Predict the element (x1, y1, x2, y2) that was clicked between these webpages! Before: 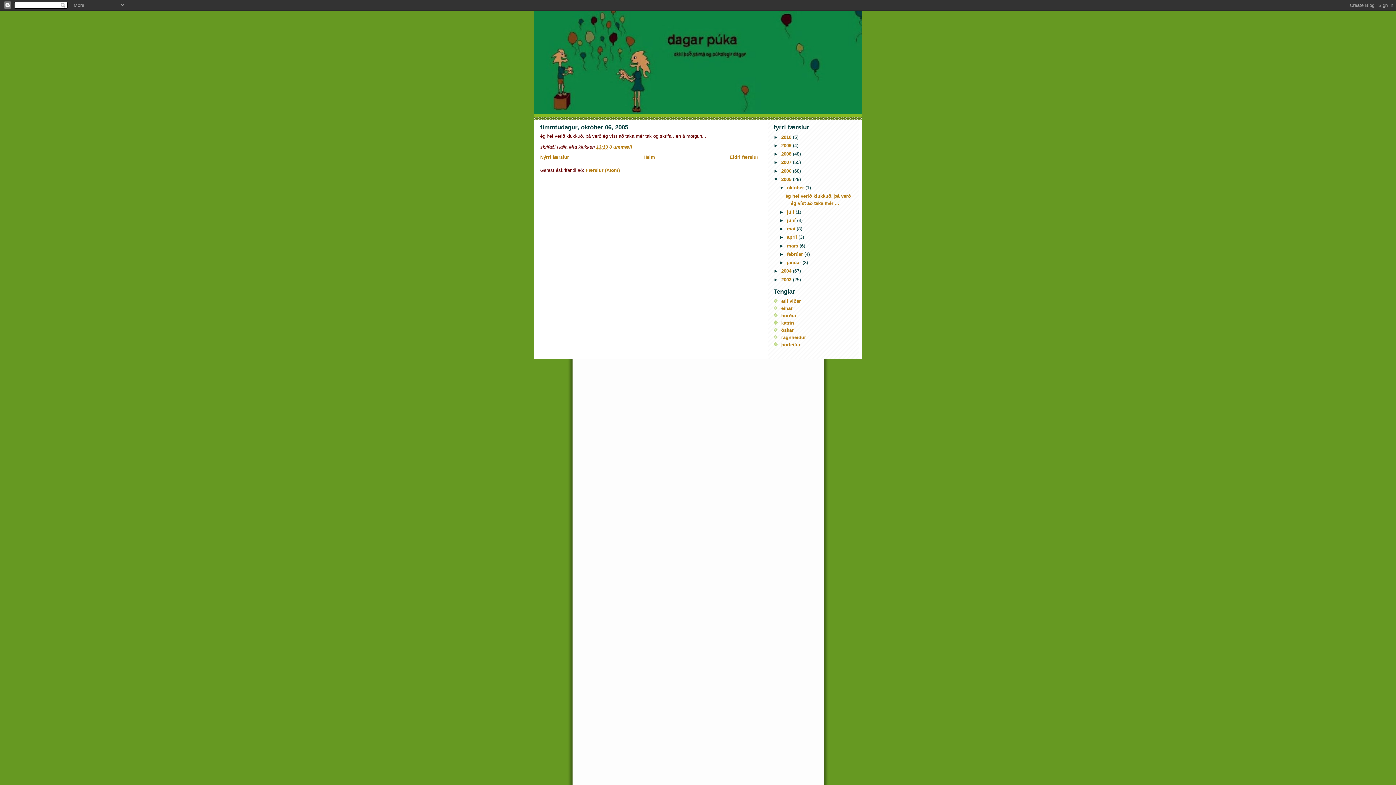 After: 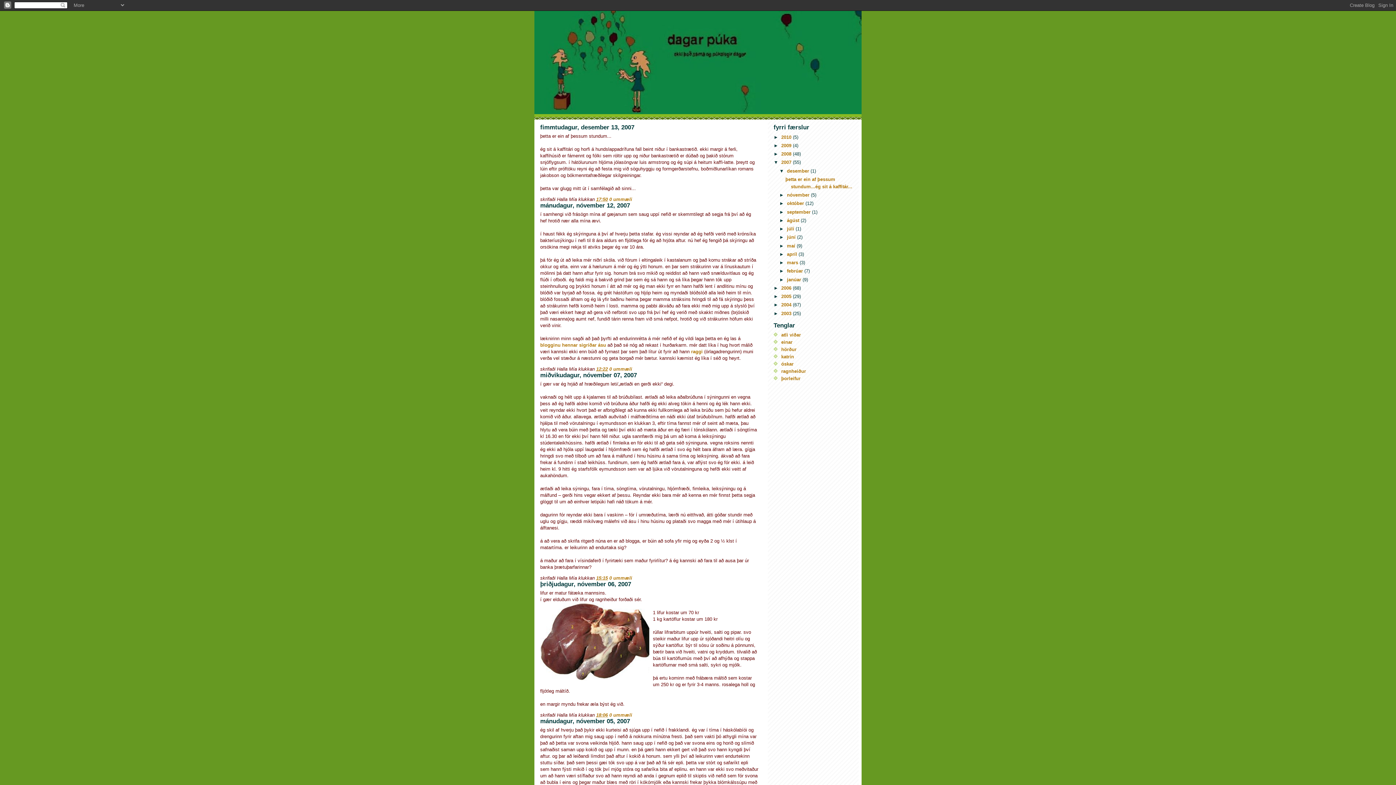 Action: label: 2007  bbox: (781, 159, 793, 165)